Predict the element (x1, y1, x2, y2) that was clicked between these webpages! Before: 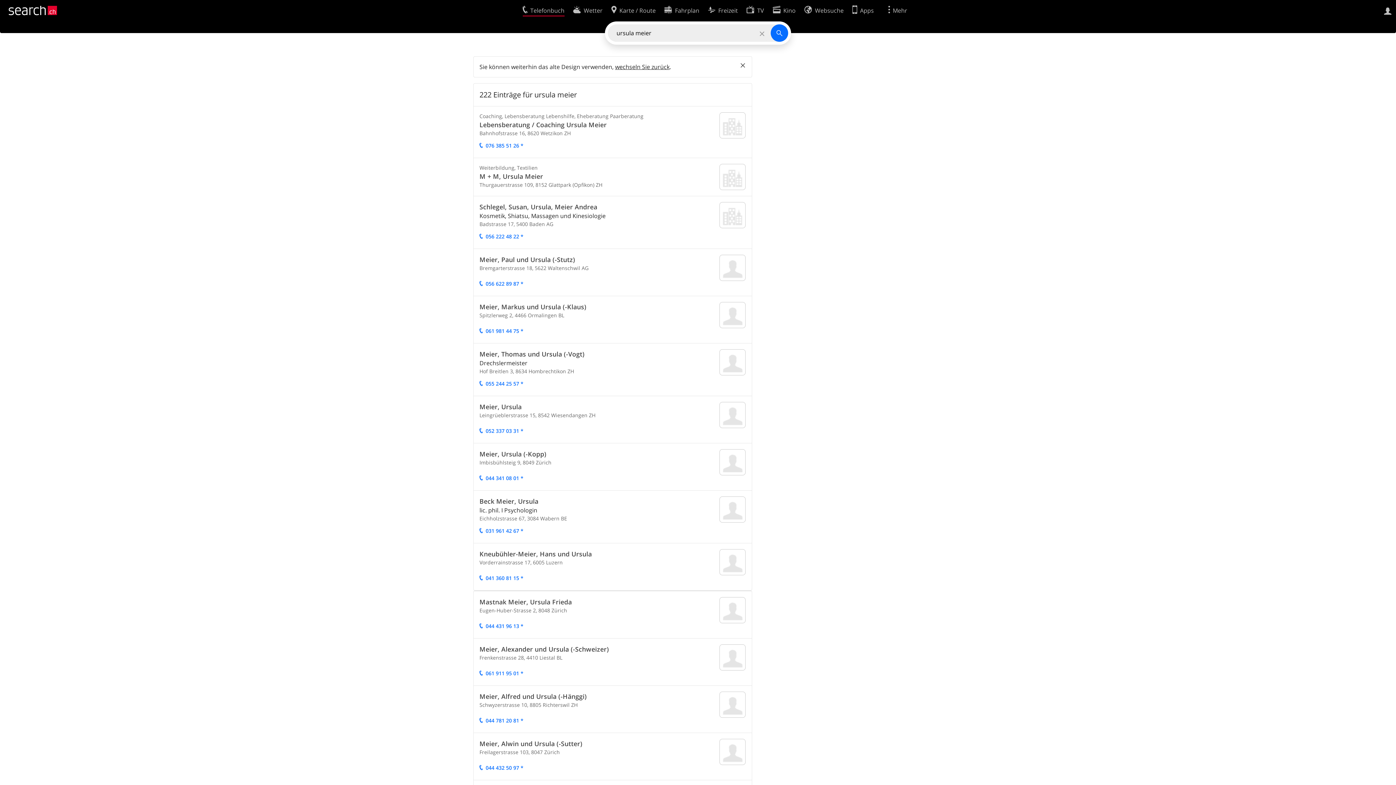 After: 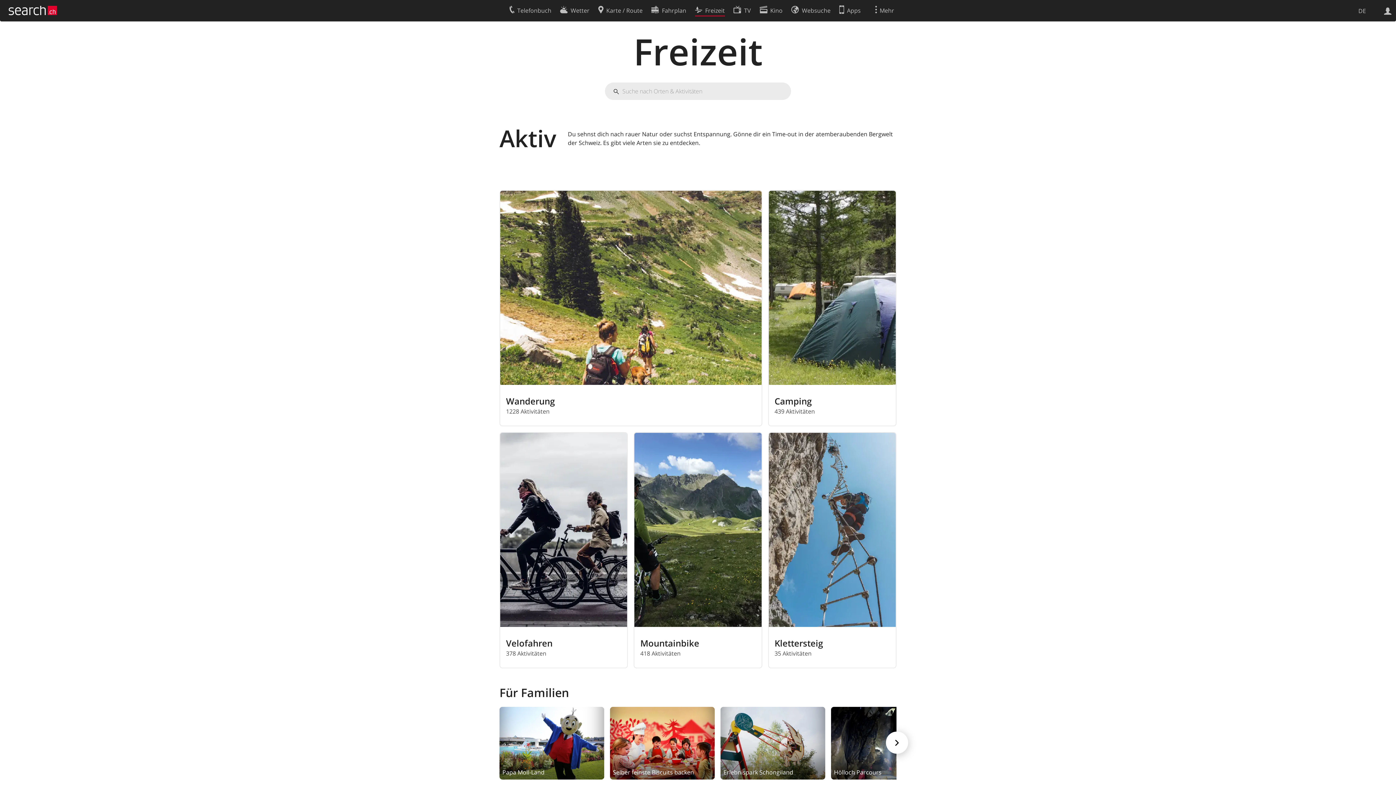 Action: bbox: (708, 2, 738, 16) label: Freizeit